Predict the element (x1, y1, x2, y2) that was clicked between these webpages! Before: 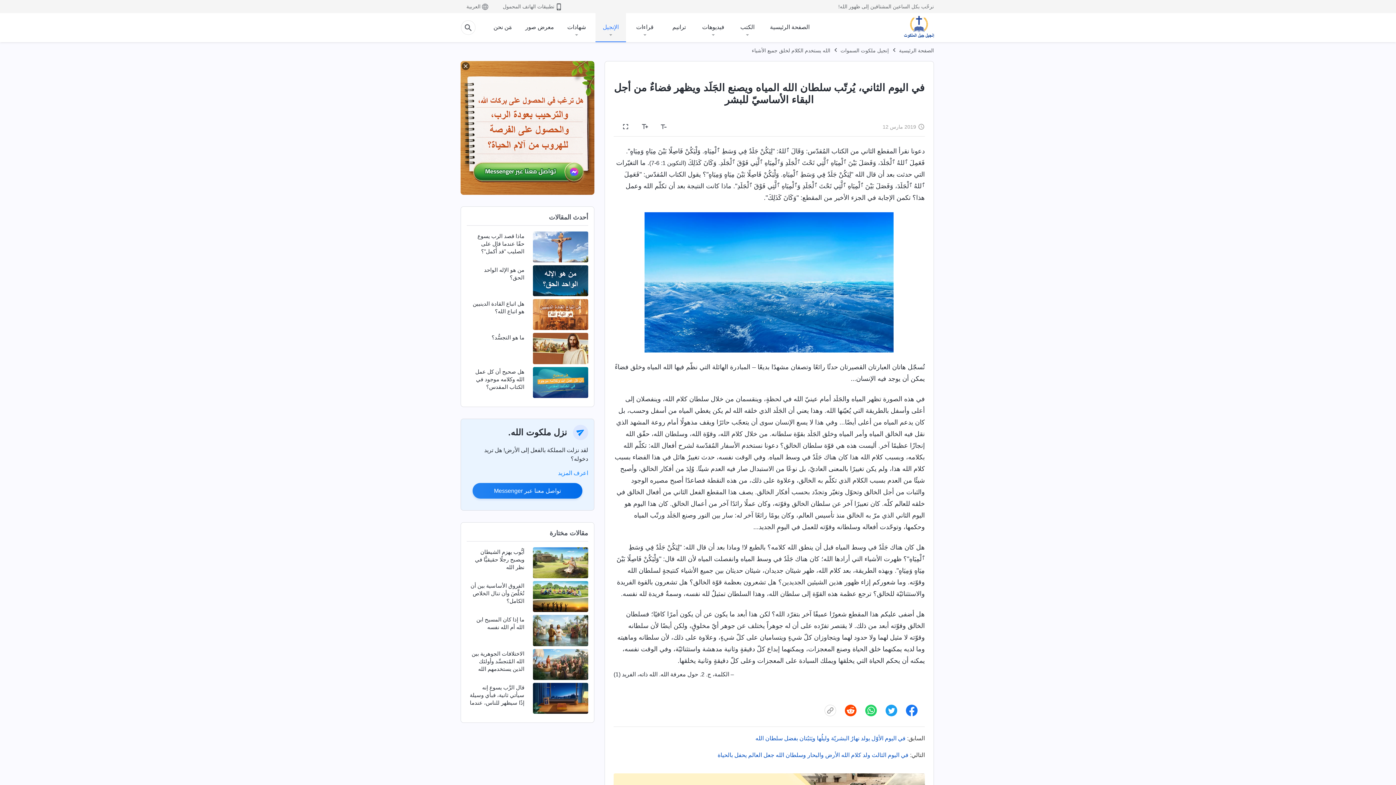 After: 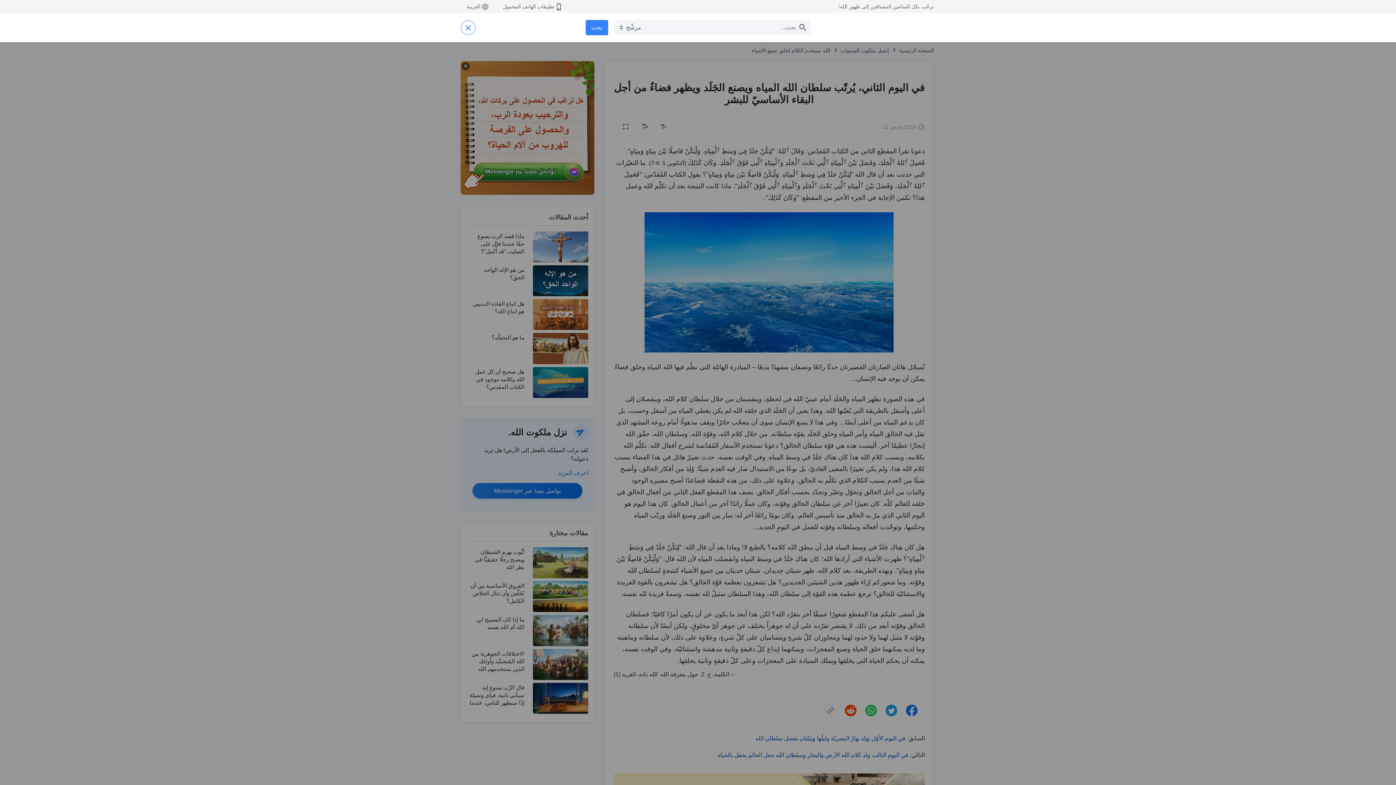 Action: bbox: (462, 20, 475, 34)